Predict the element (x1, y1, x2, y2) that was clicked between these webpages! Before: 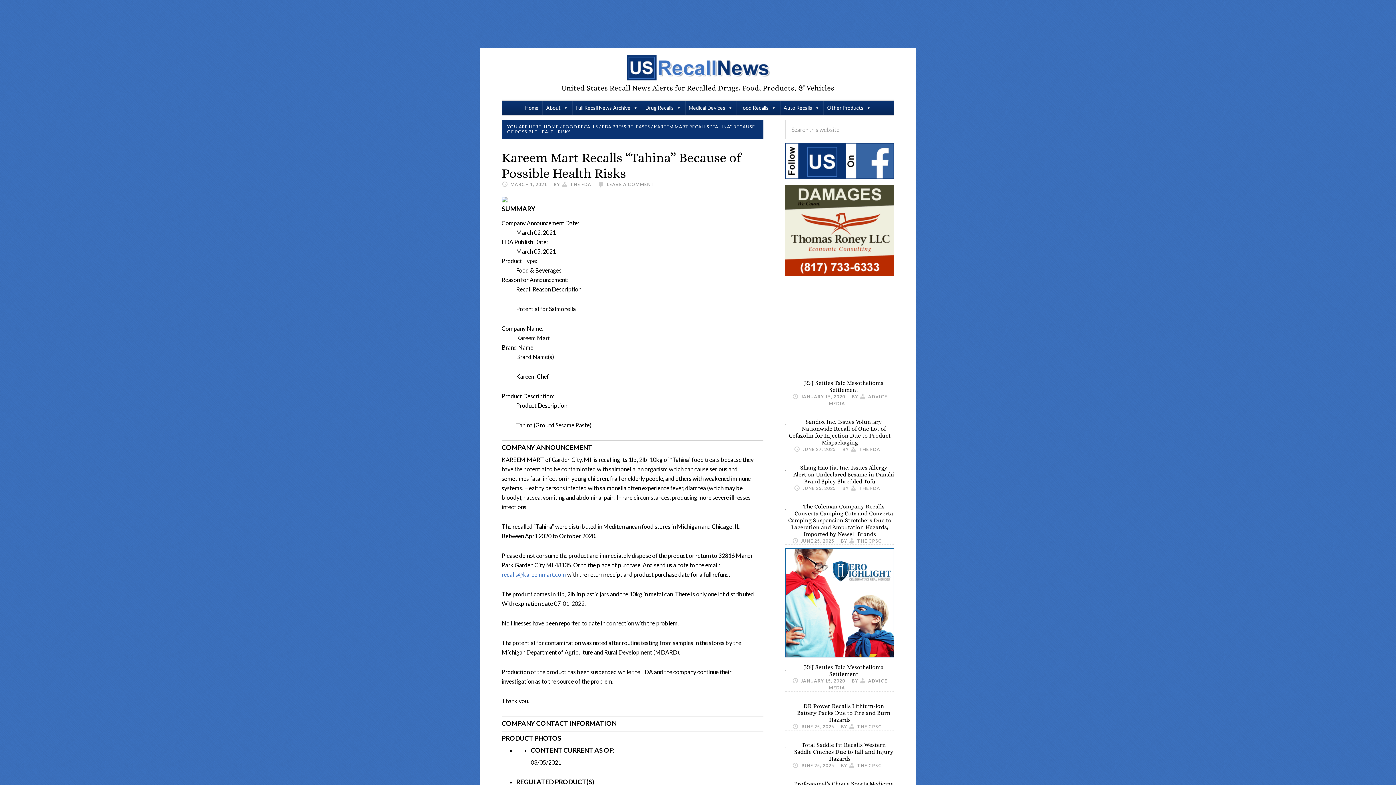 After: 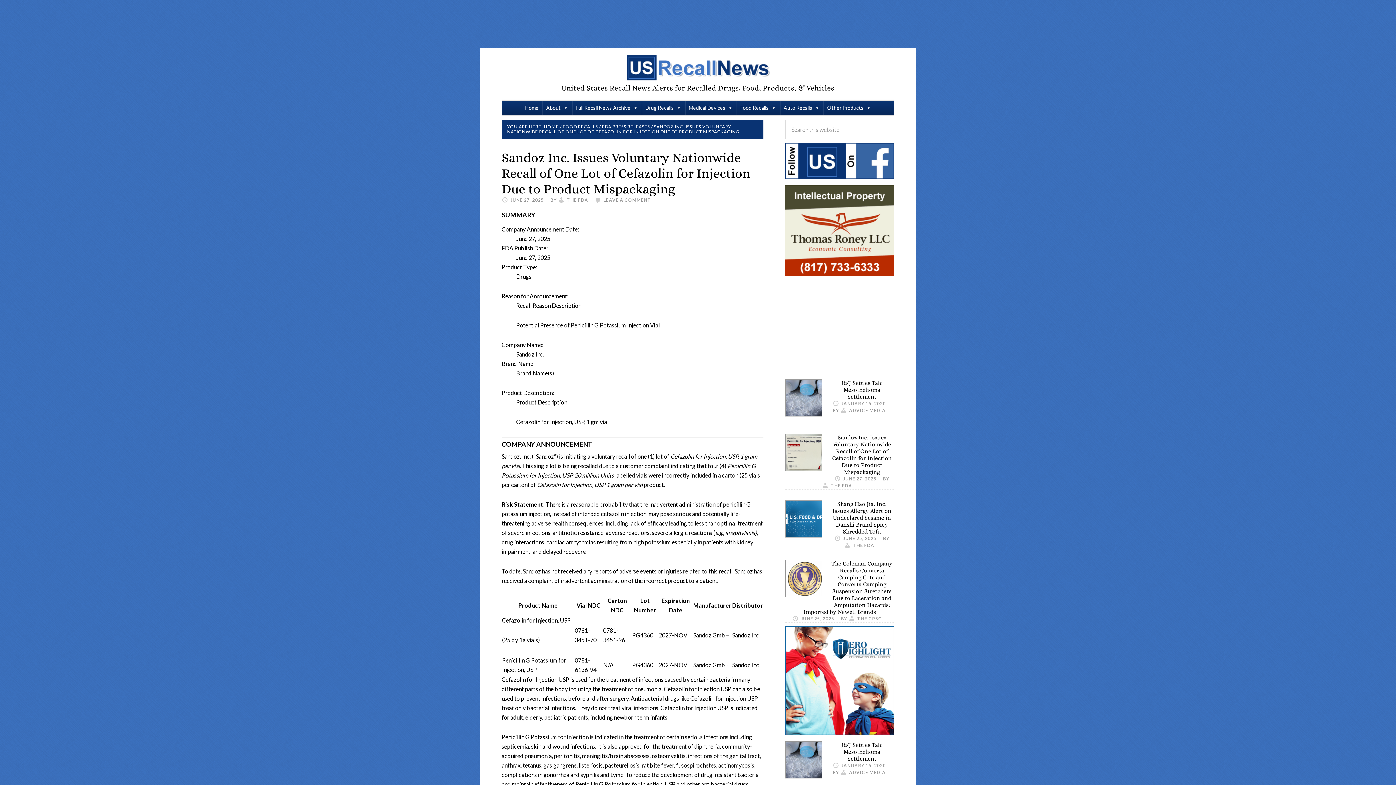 Action: bbox: (785, 418, 786, 428)